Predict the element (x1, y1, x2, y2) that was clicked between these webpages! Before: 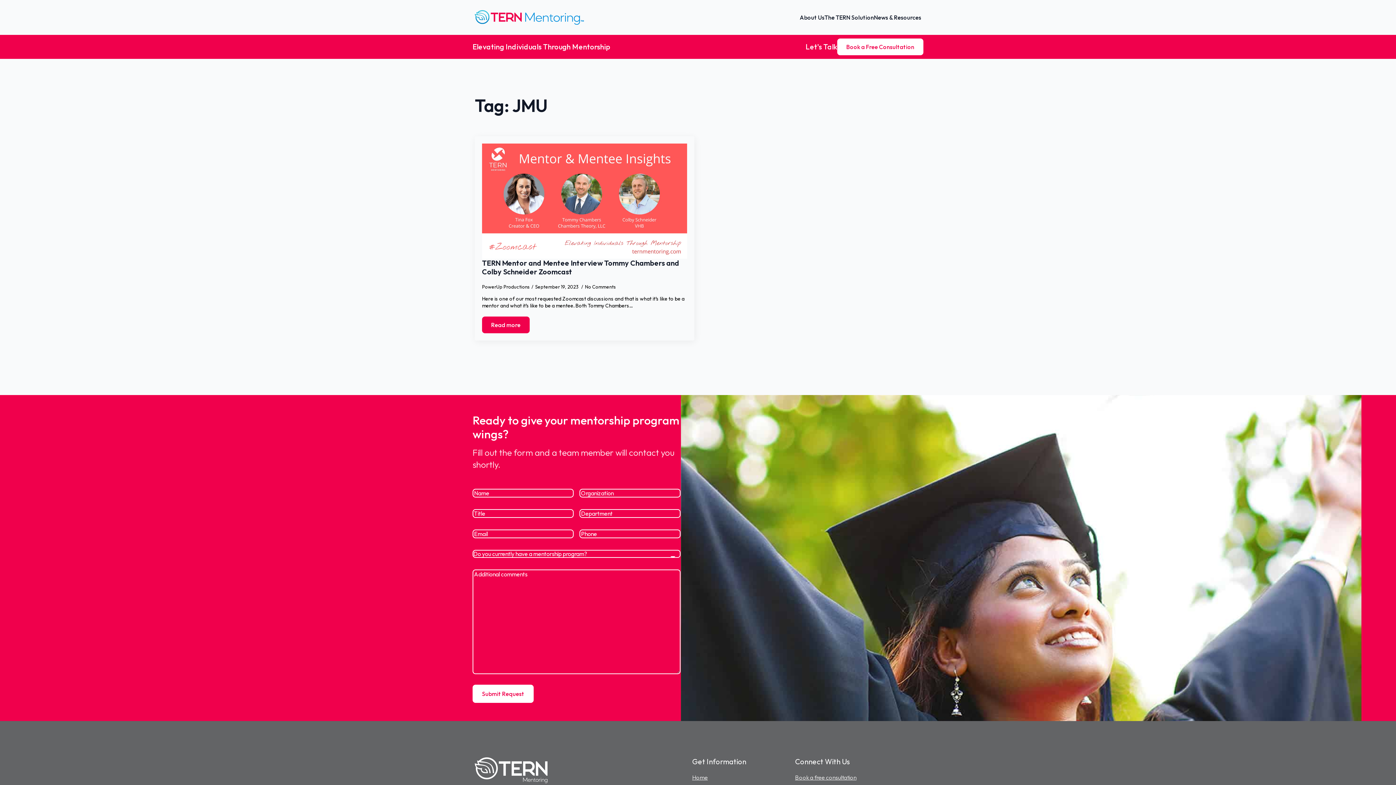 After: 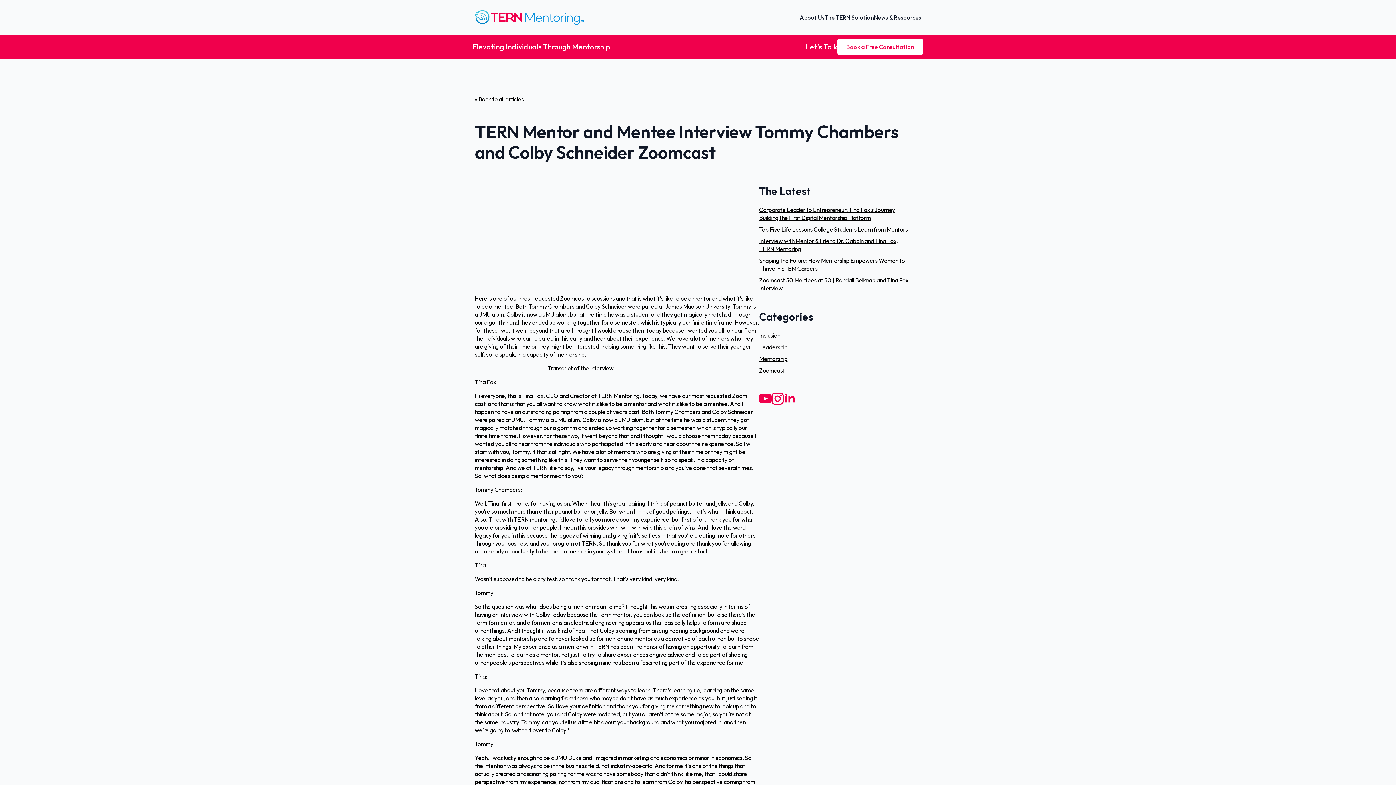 Action: label: TERN Mentor and Mentee Interview Tommy Chambers and Colby Schneider Zoomcast bbox: (482, 259, 687, 276)